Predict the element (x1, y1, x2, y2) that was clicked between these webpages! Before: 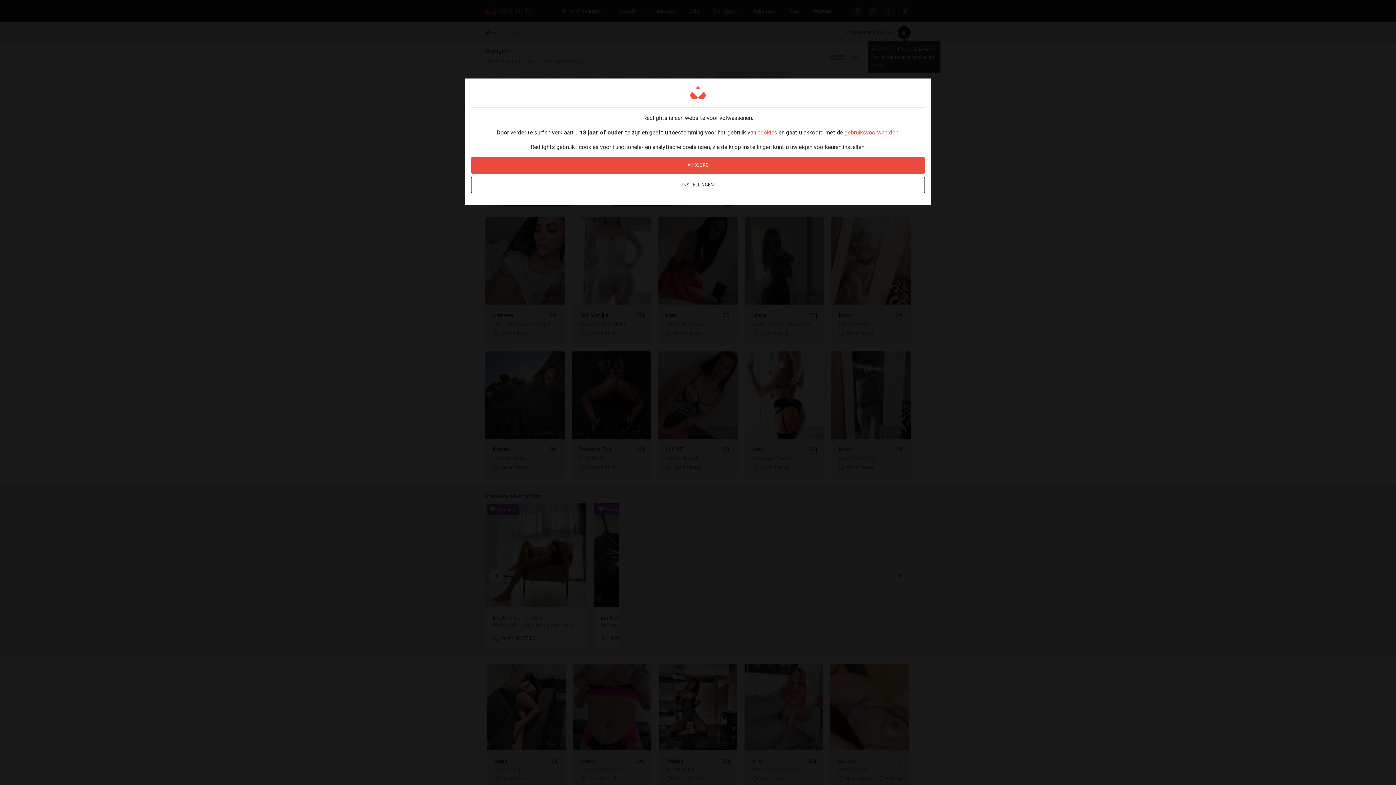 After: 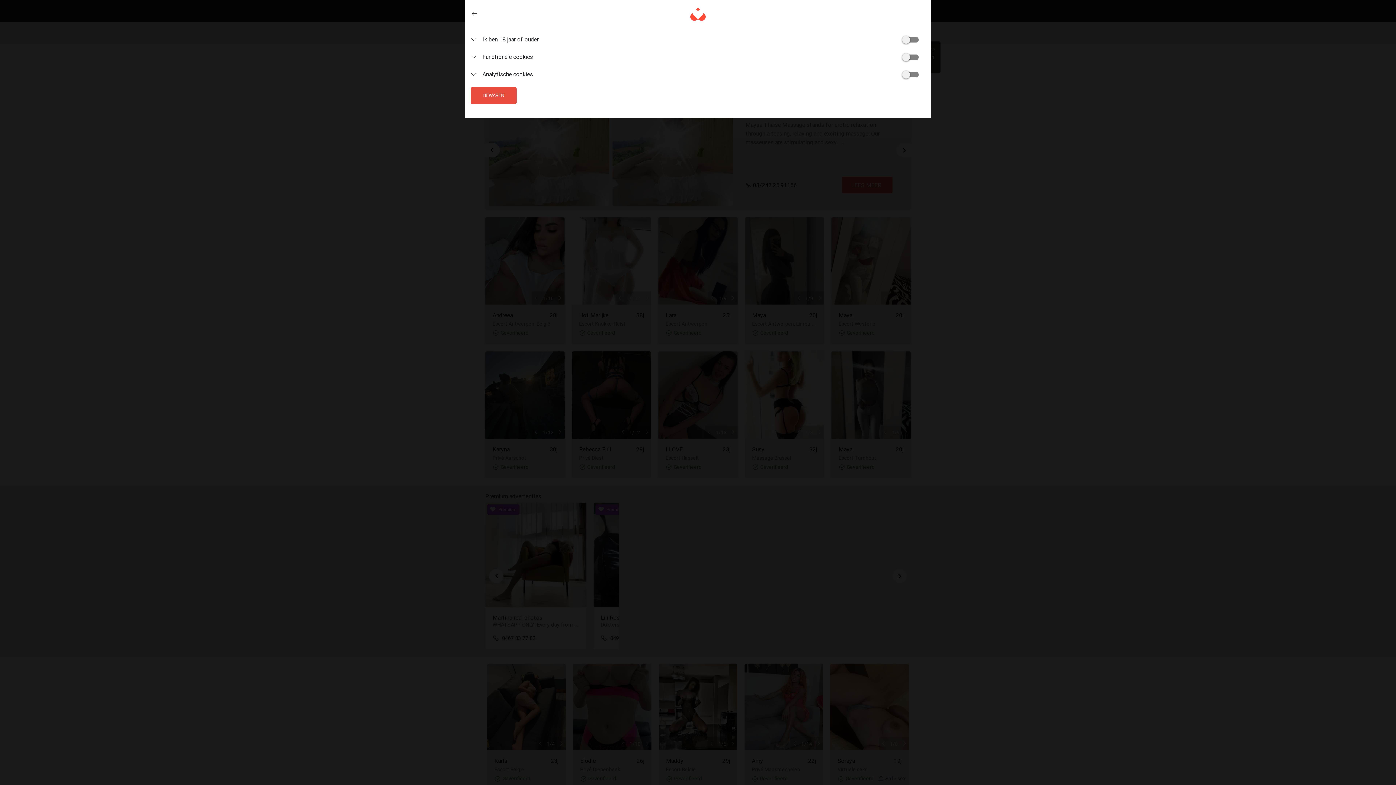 Action: bbox: (471, 176, 925, 193) label: INSTELLINGEN